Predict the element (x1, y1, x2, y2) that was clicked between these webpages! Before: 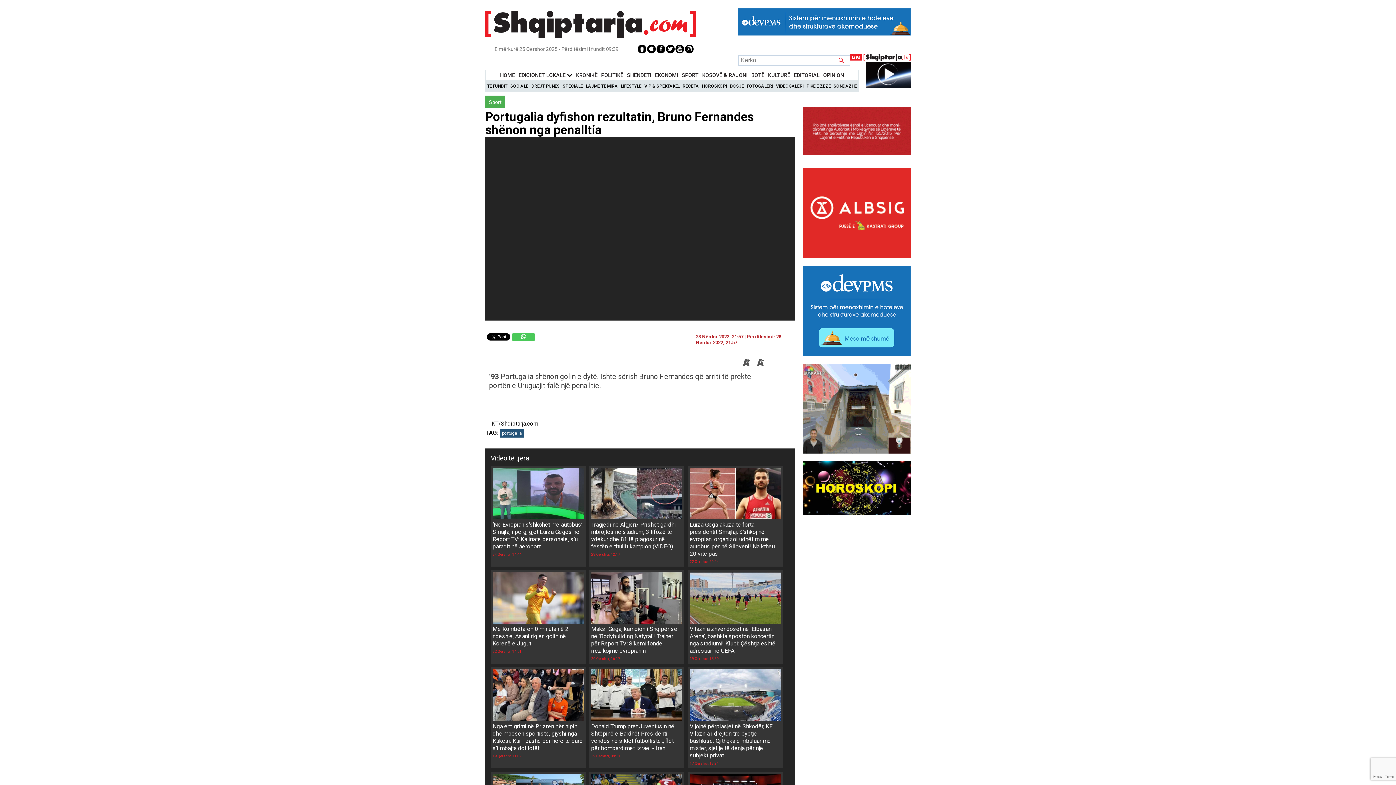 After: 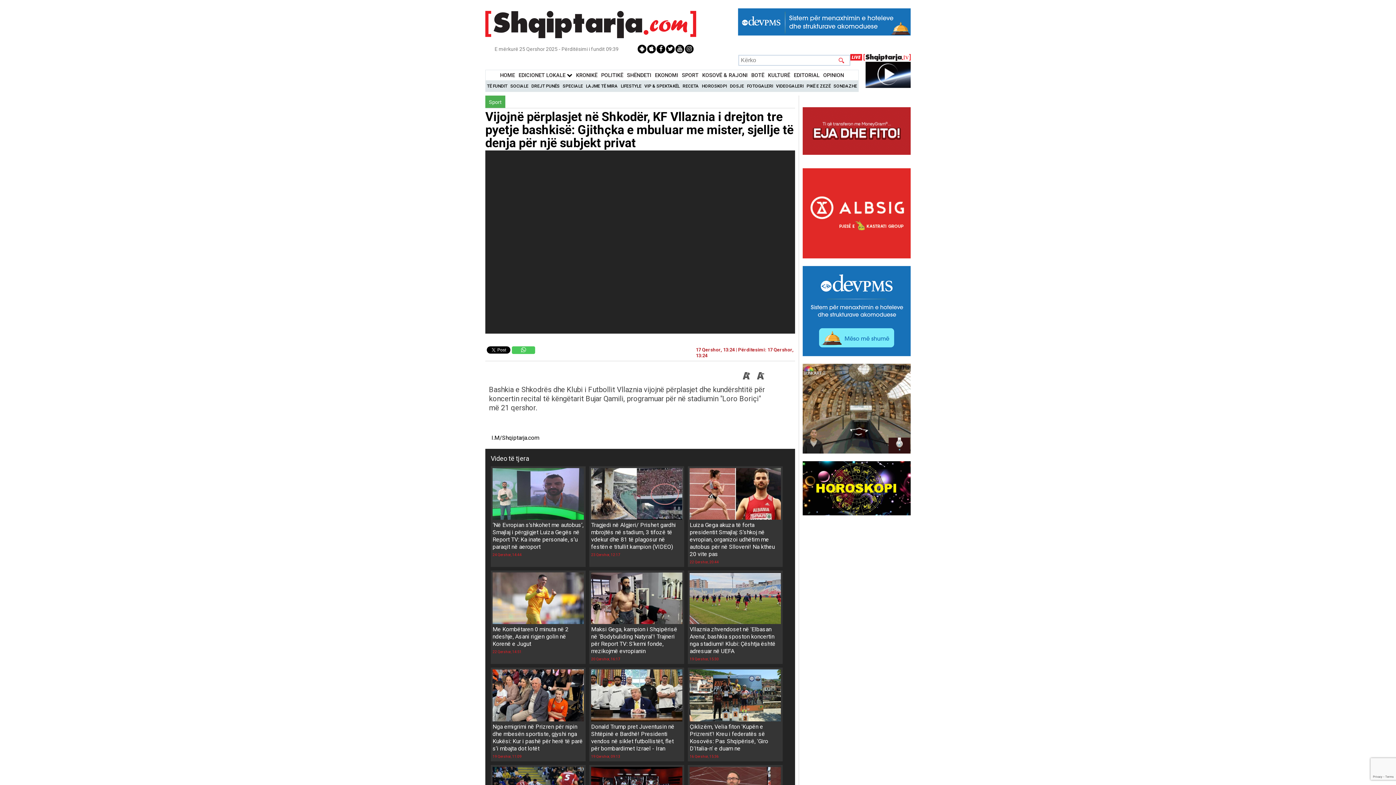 Action: bbox: (689, 723, 781, 759) label: Vijojnë përplasjet në Shkodër, KF Vllaznia i drejton tre pyetje bashkisë: Gjithçka e mbuluar me mister, sjellje të denja për një subjekt privat